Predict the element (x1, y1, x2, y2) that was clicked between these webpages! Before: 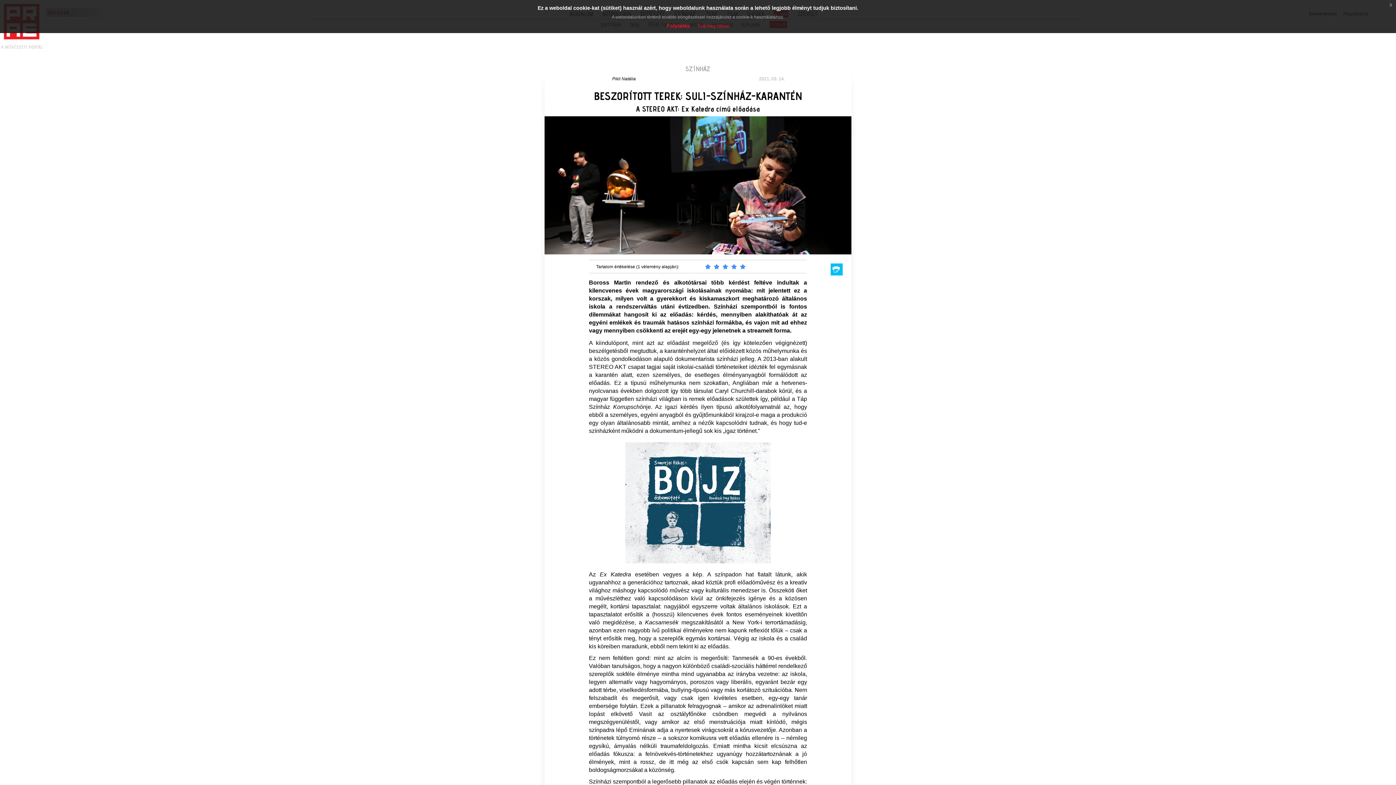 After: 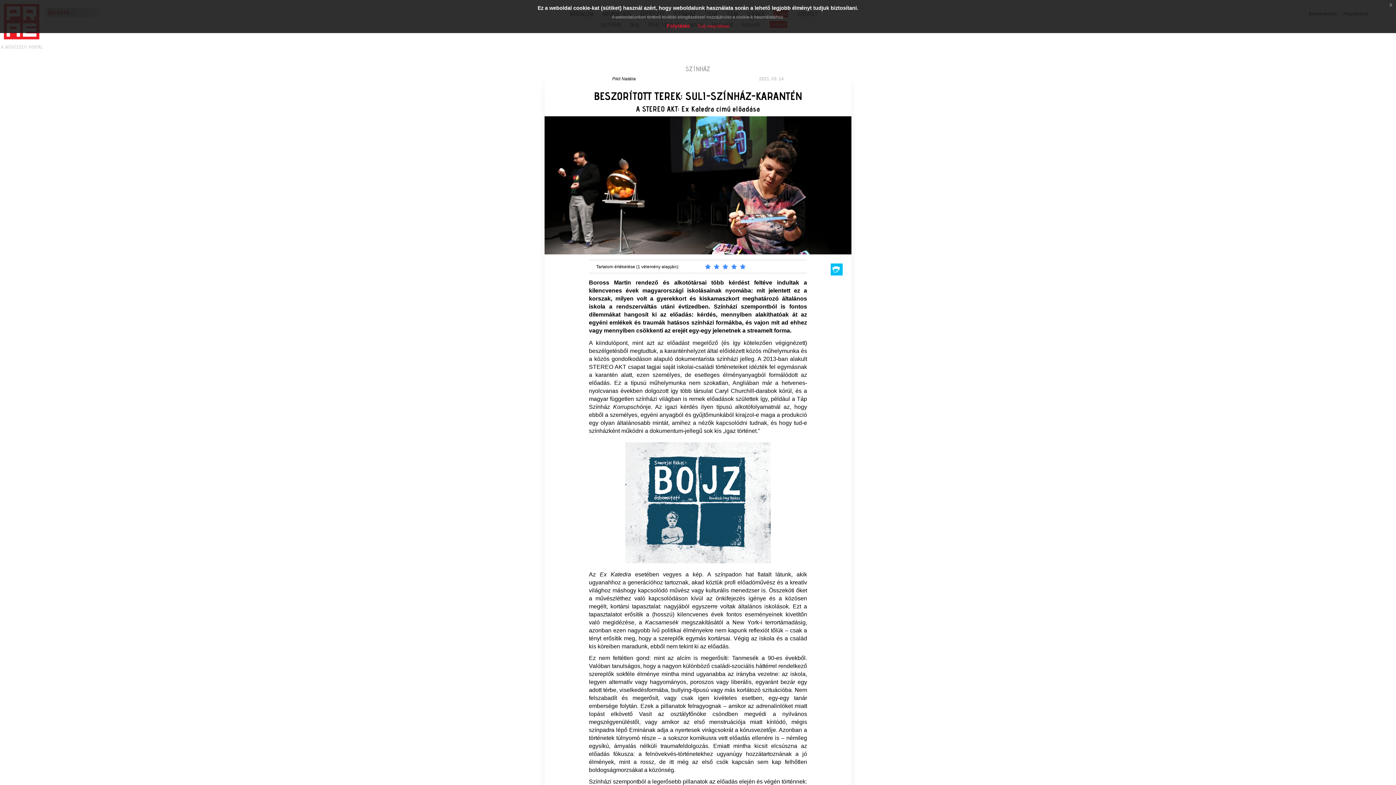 Action: bbox: (625, 499, 770, 505)